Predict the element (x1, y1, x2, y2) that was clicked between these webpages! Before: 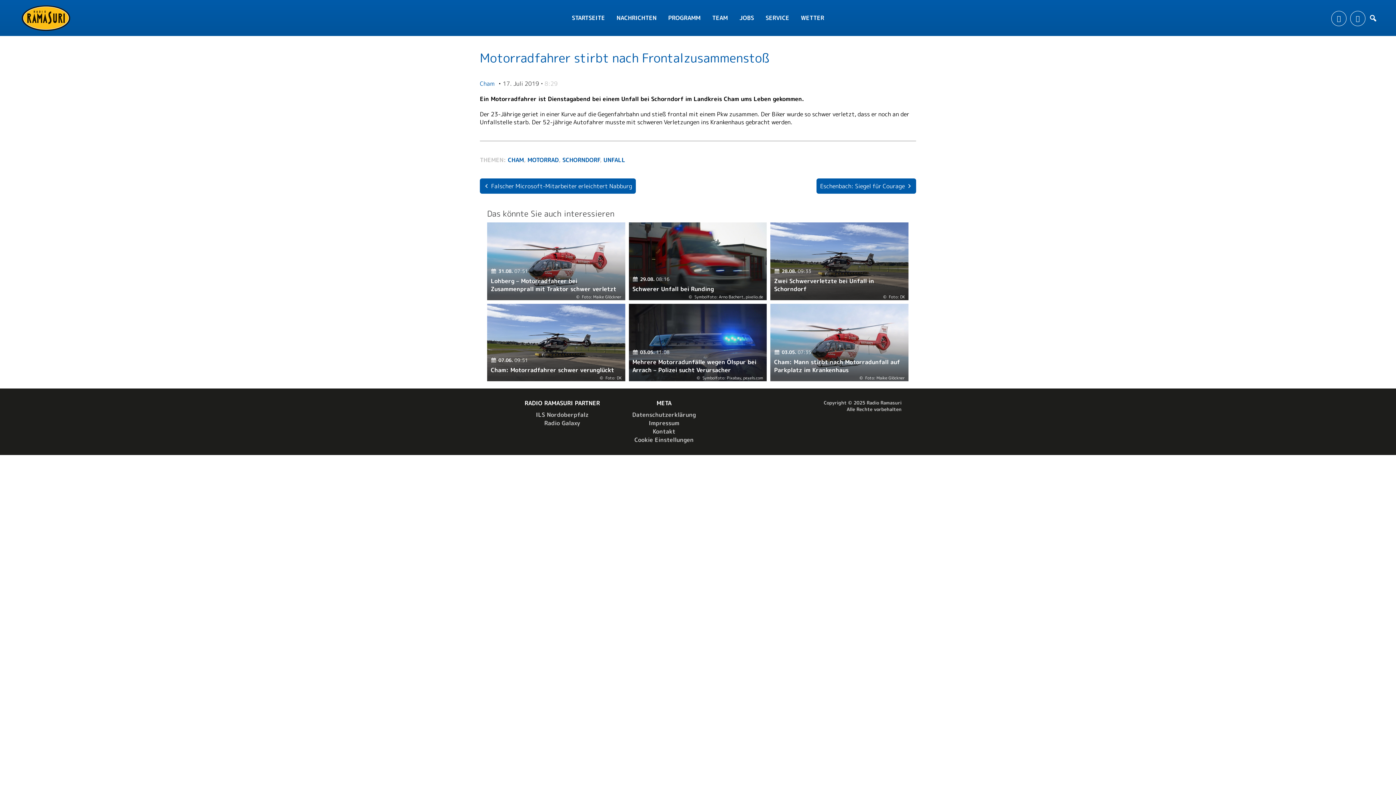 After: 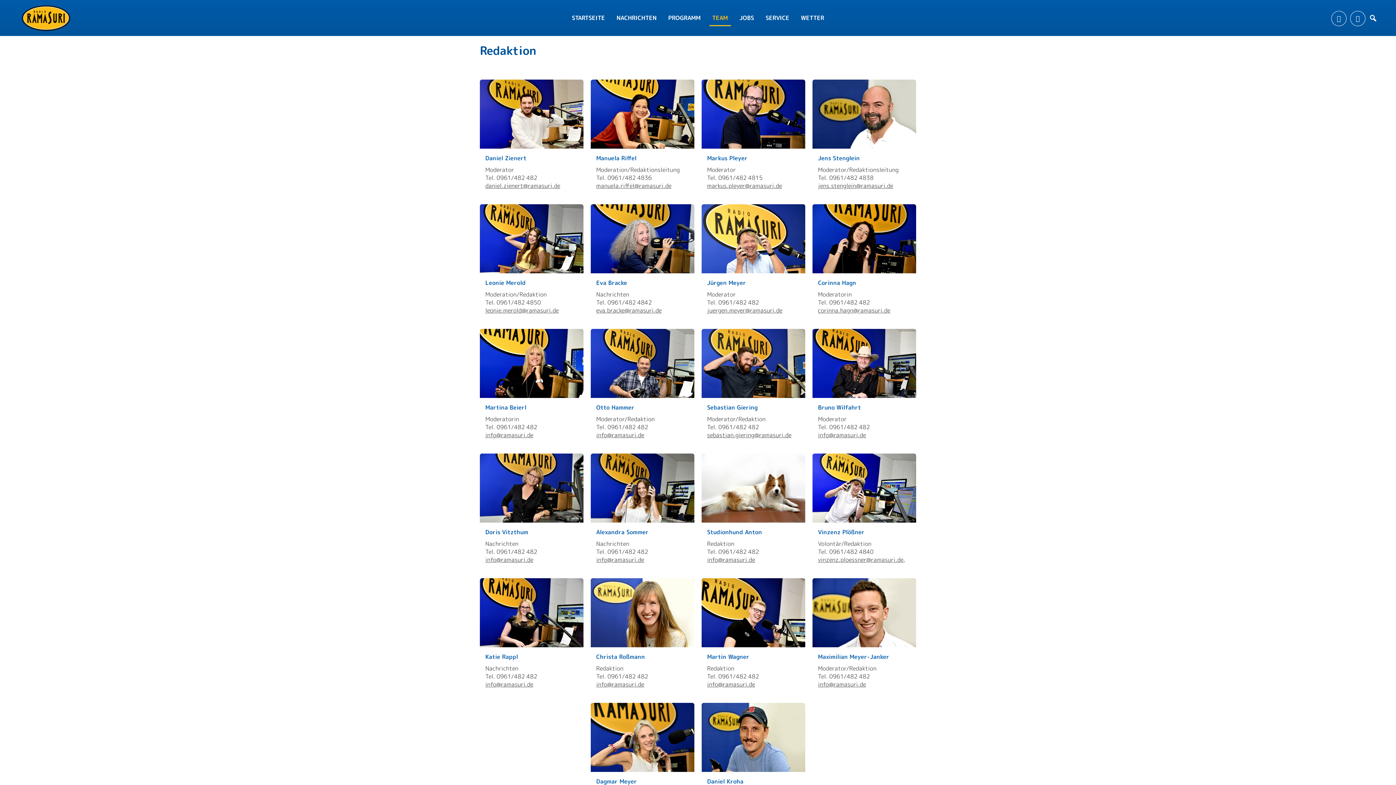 Action: label: TEAM bbox: (706, 0, 733, 36)